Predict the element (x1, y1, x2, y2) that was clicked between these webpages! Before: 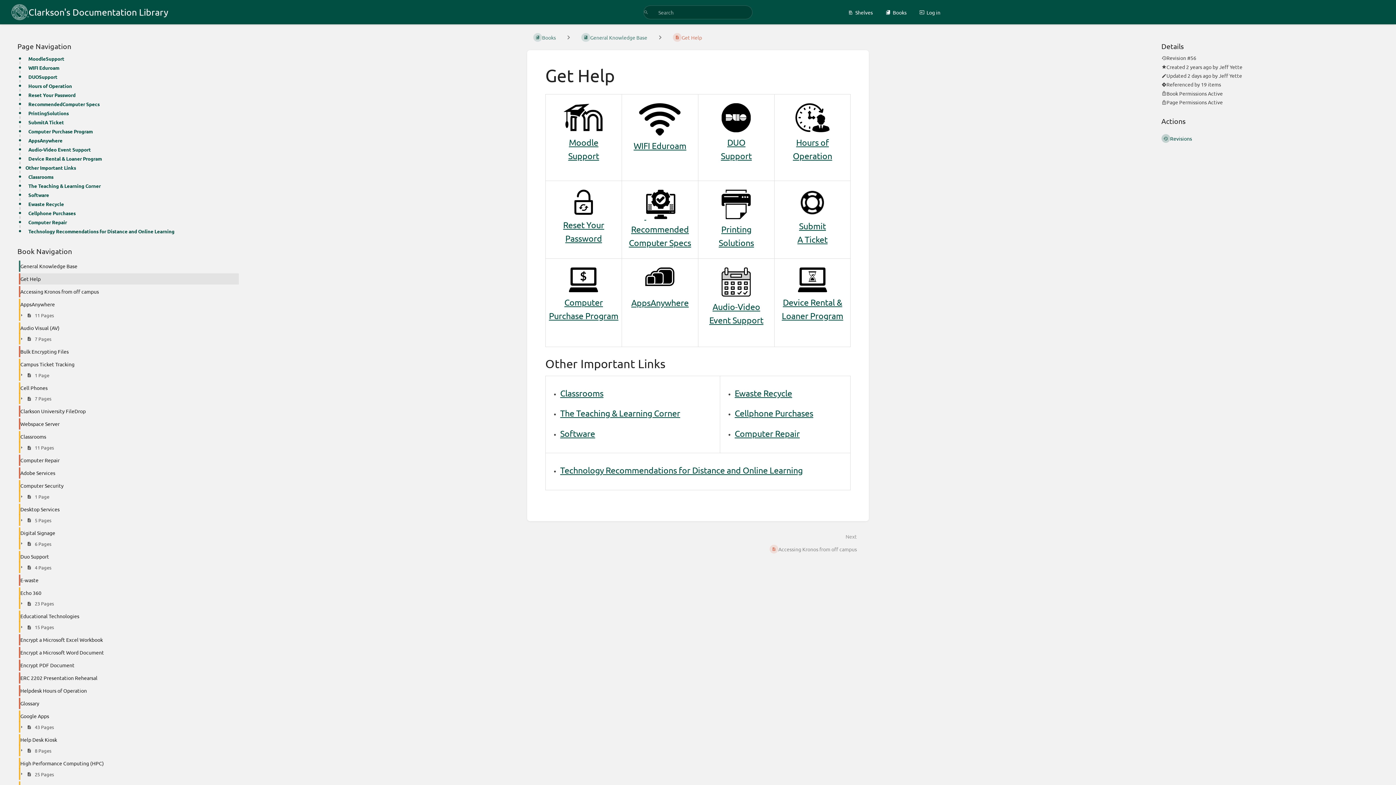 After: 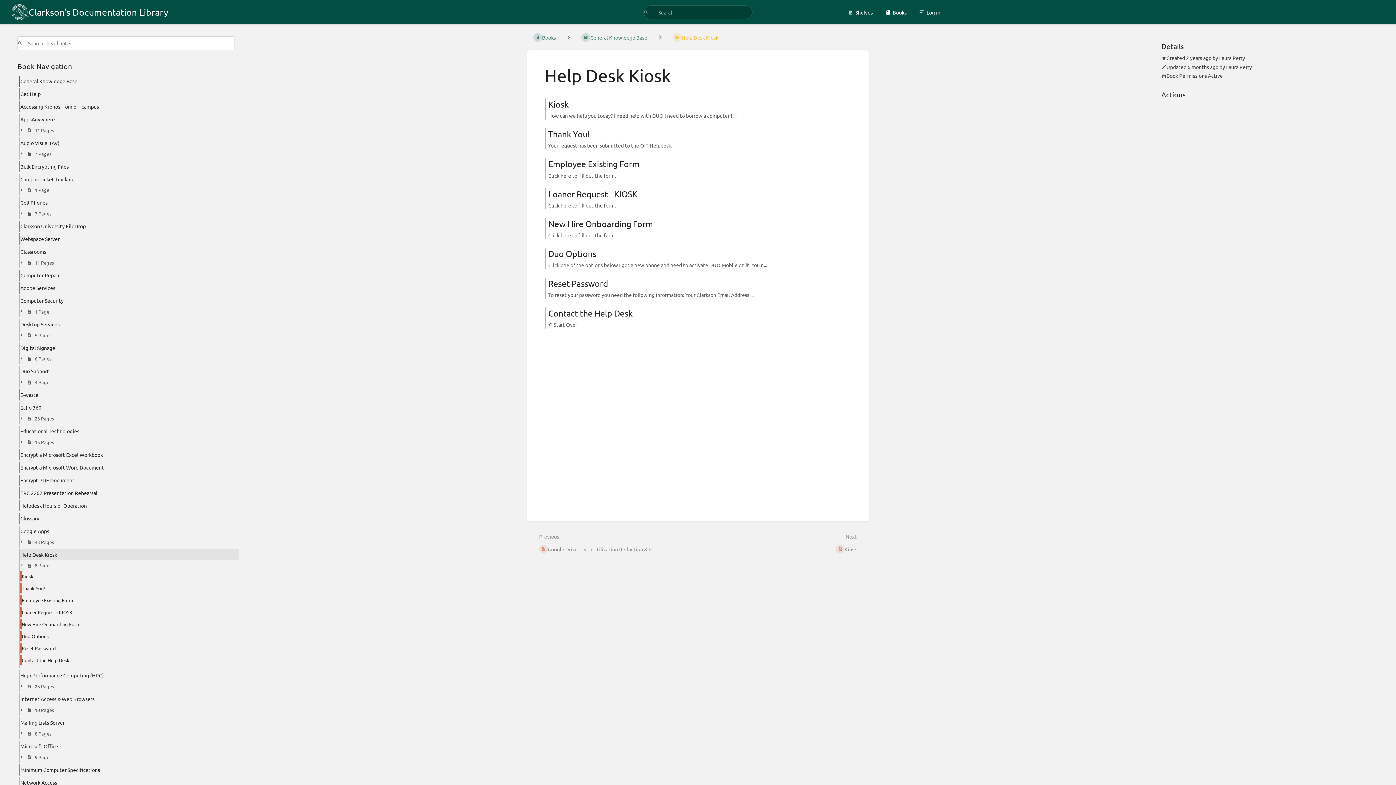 Action: label: Help Desk Kiosk bbox: (13, 733, 239, 746)